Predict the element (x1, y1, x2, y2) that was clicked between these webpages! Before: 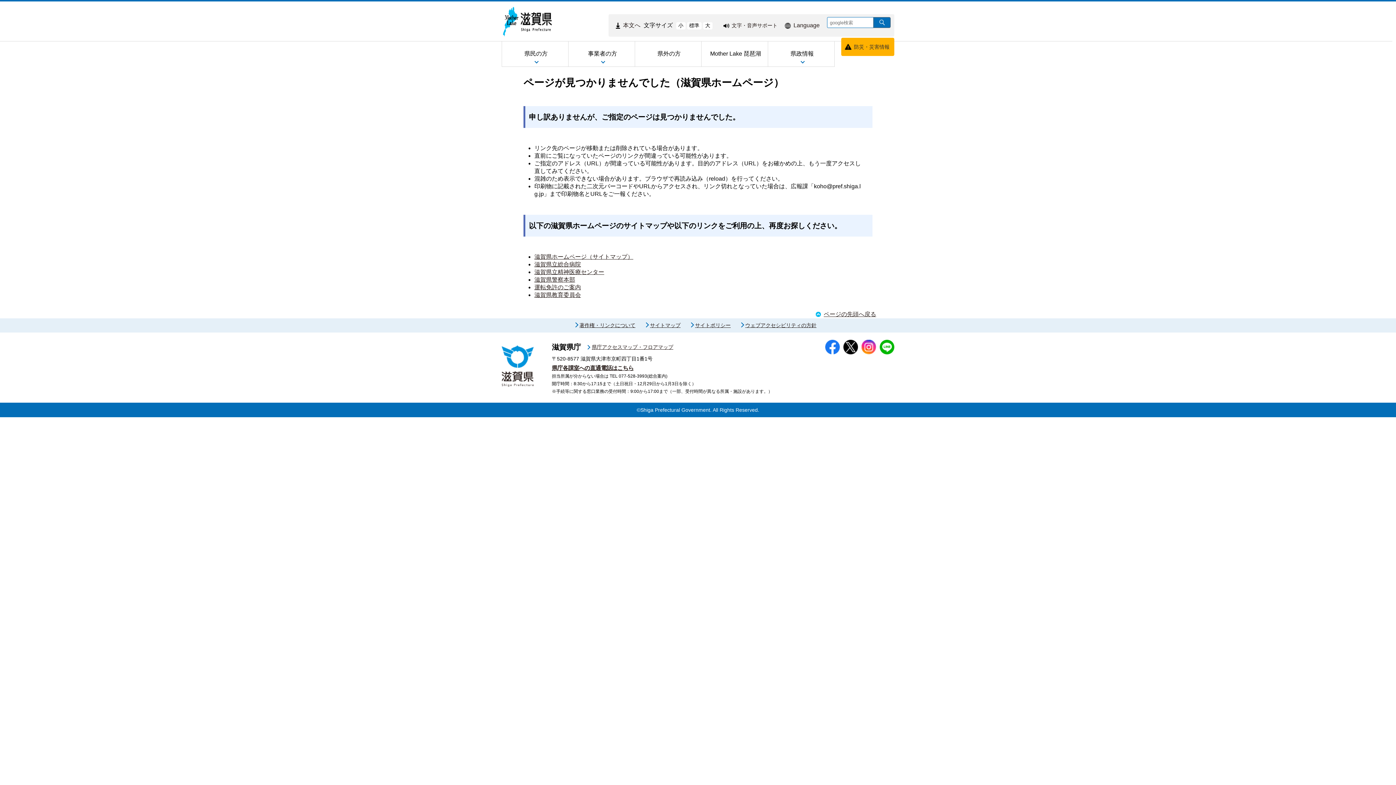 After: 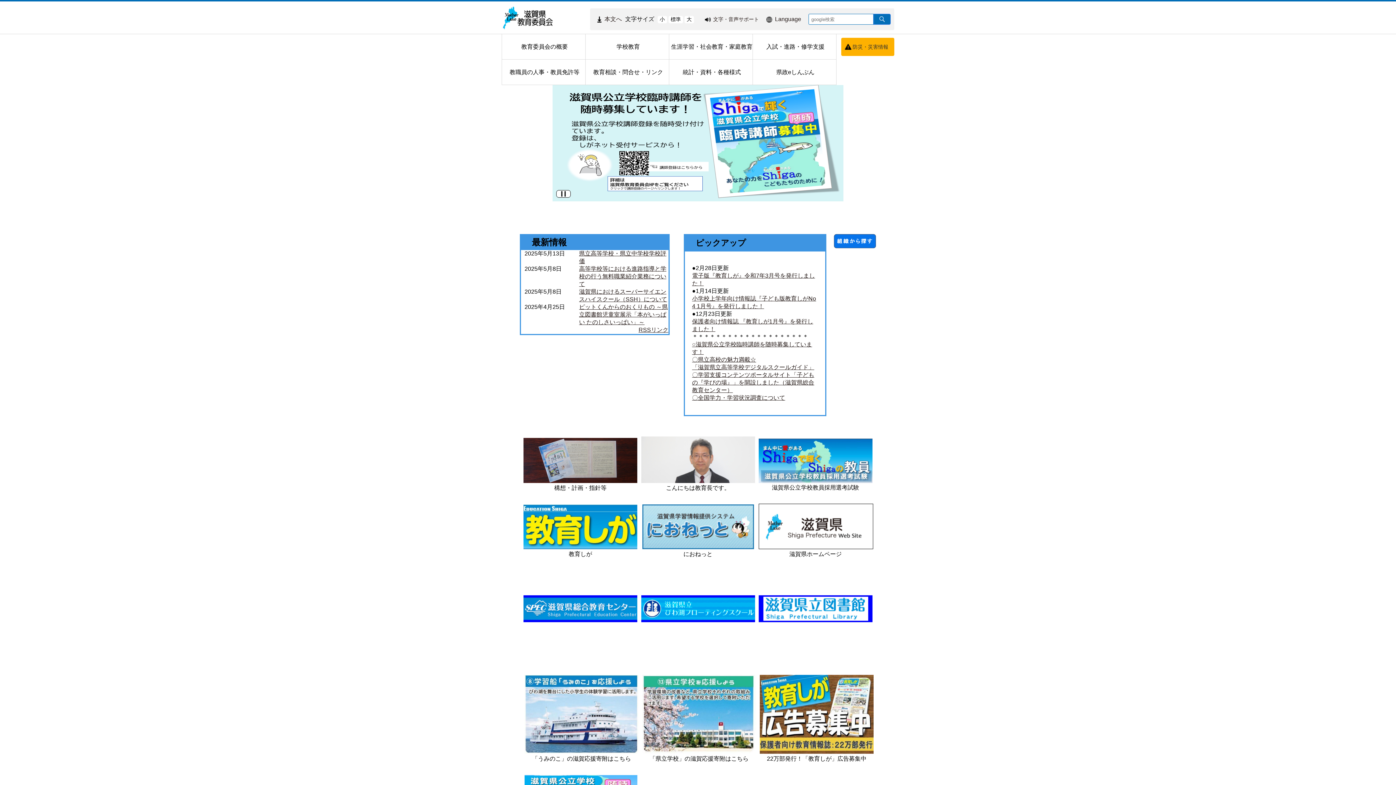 Action: bbox: (534, 292, 581, 298) label: 滋賀県教育委員会